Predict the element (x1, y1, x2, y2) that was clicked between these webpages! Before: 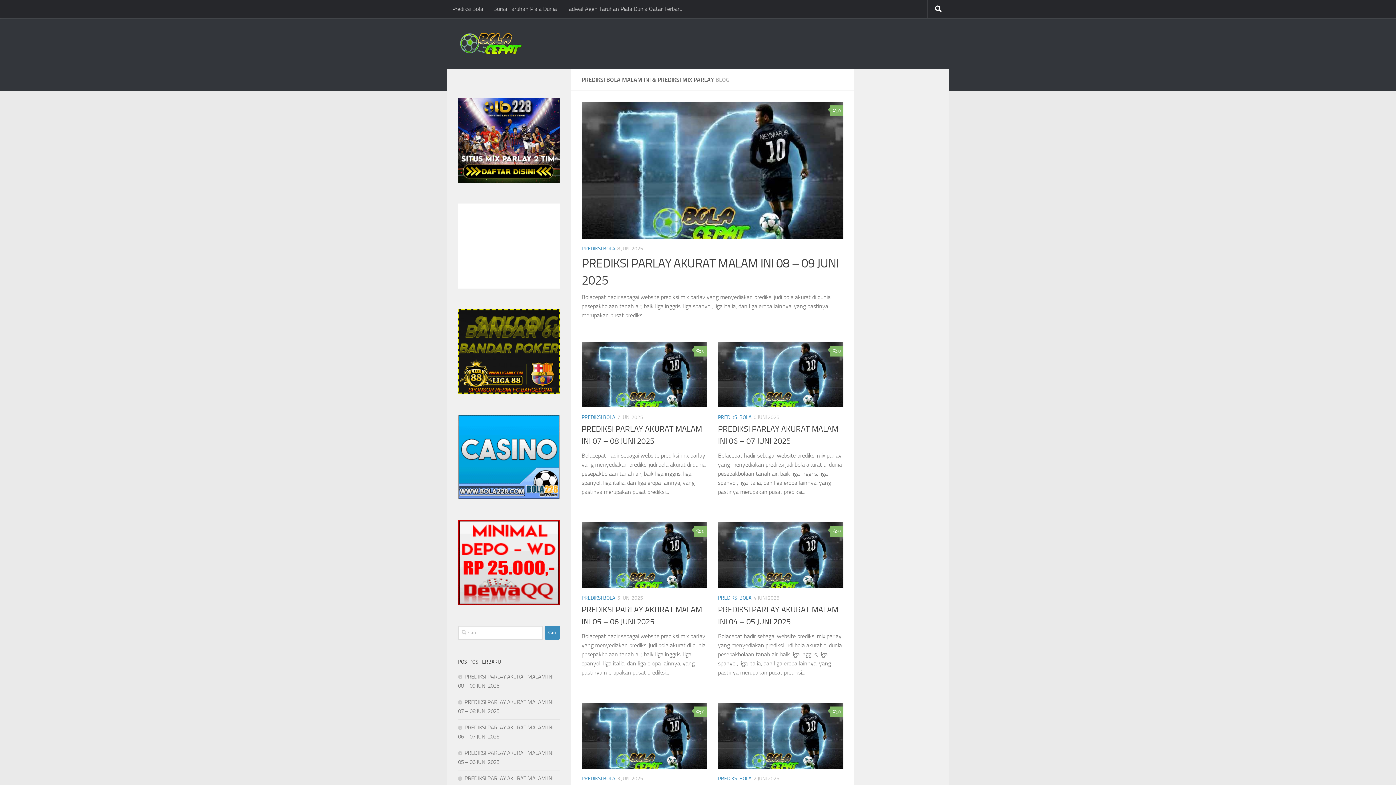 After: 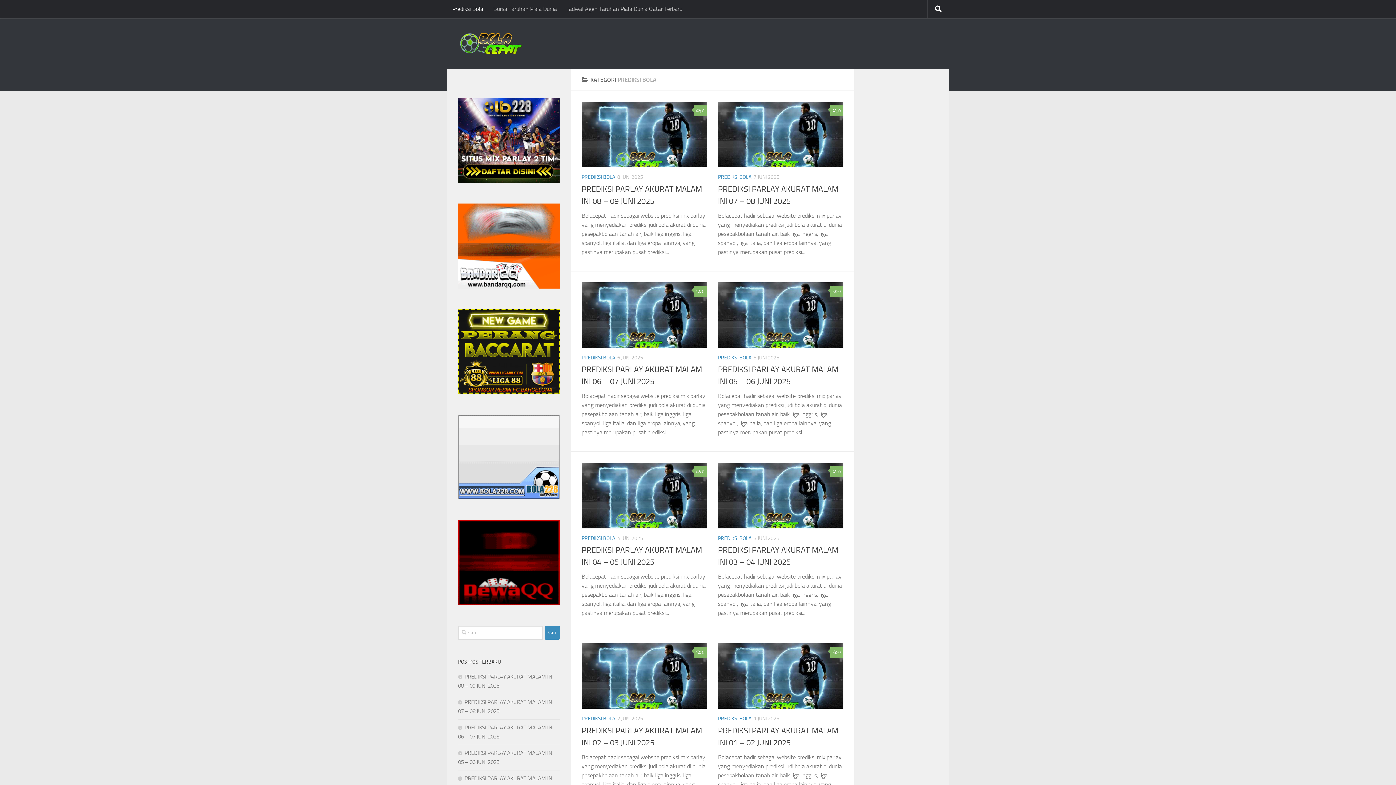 Action: bbox: (581, 595, 615, 601) label: PREDIKSI BOLA